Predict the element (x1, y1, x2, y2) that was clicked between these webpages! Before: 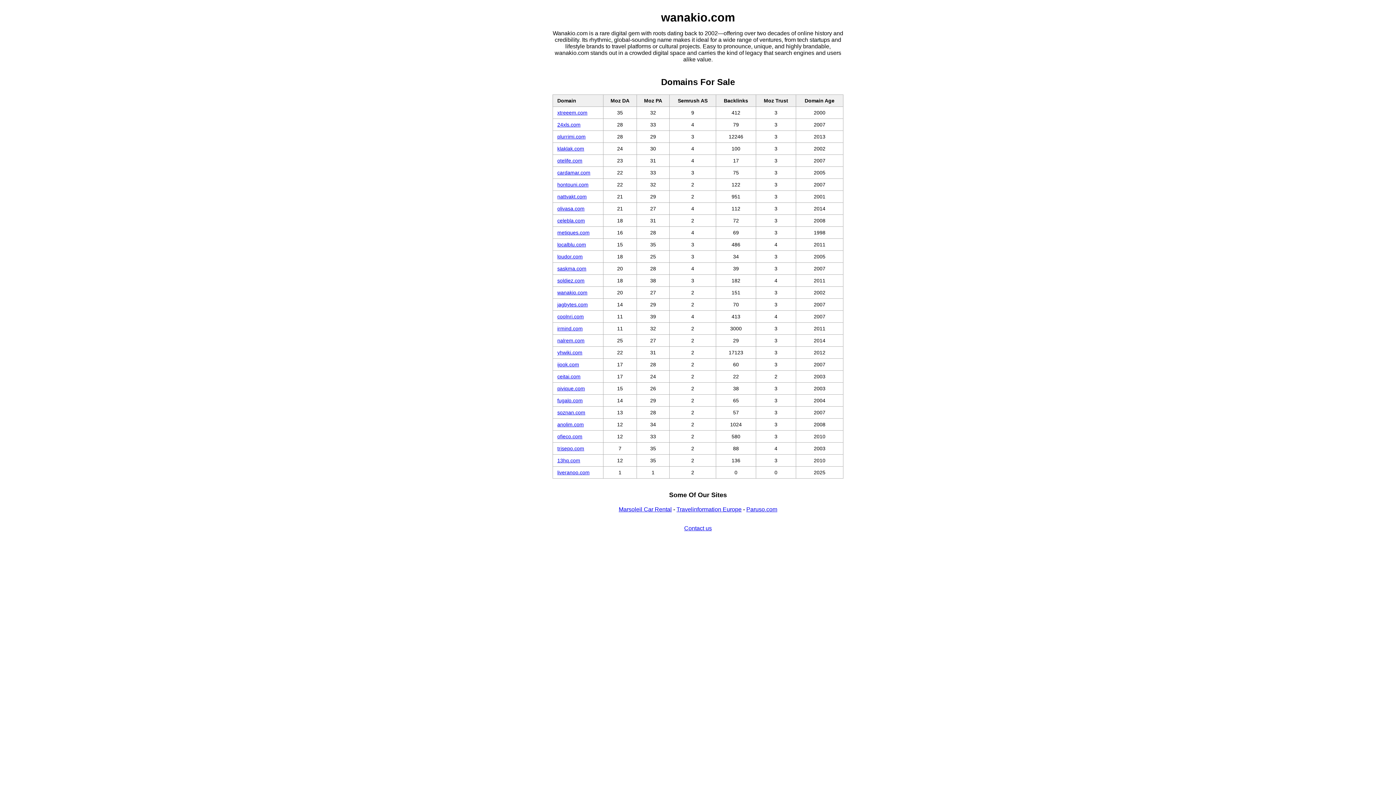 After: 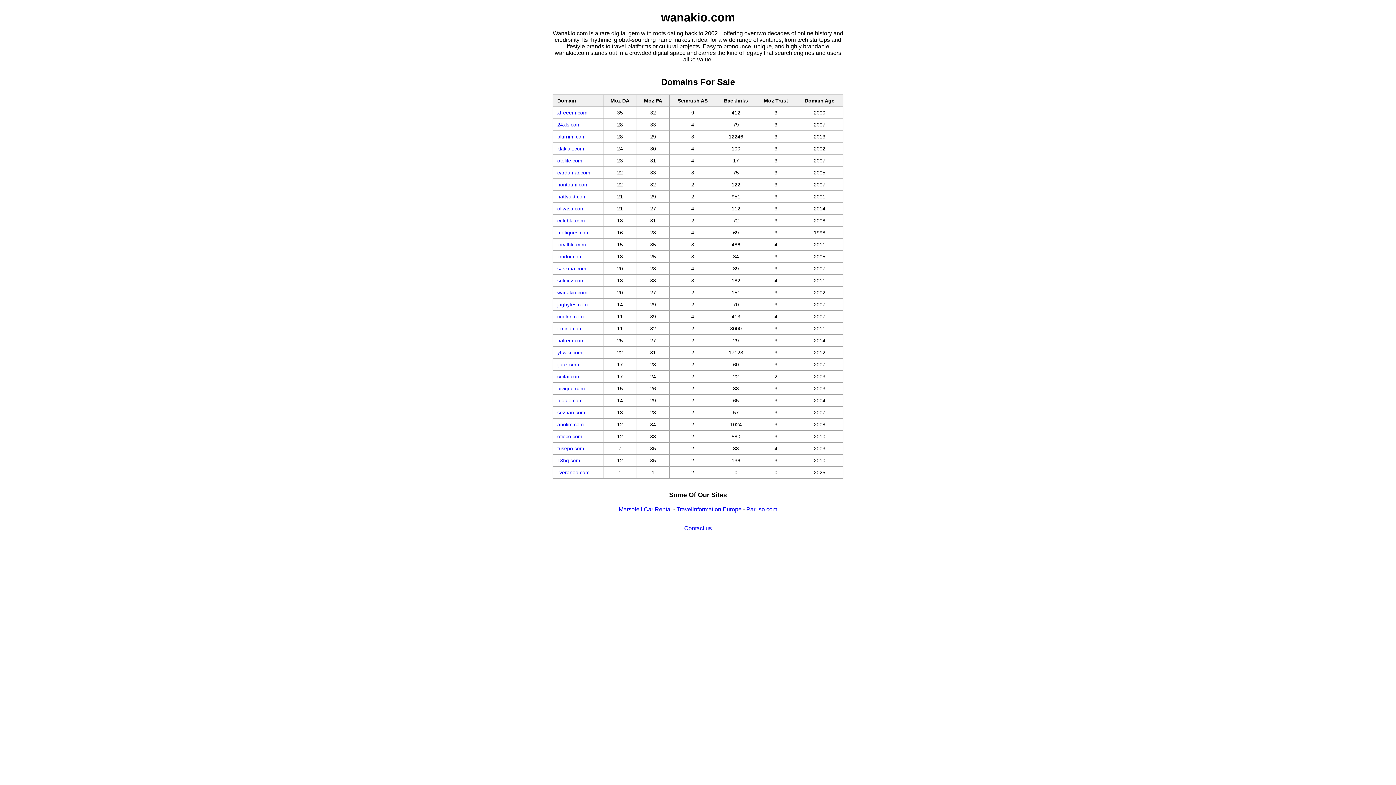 Action: bbox: (557, 445, 584, 451) label: trisepo.com